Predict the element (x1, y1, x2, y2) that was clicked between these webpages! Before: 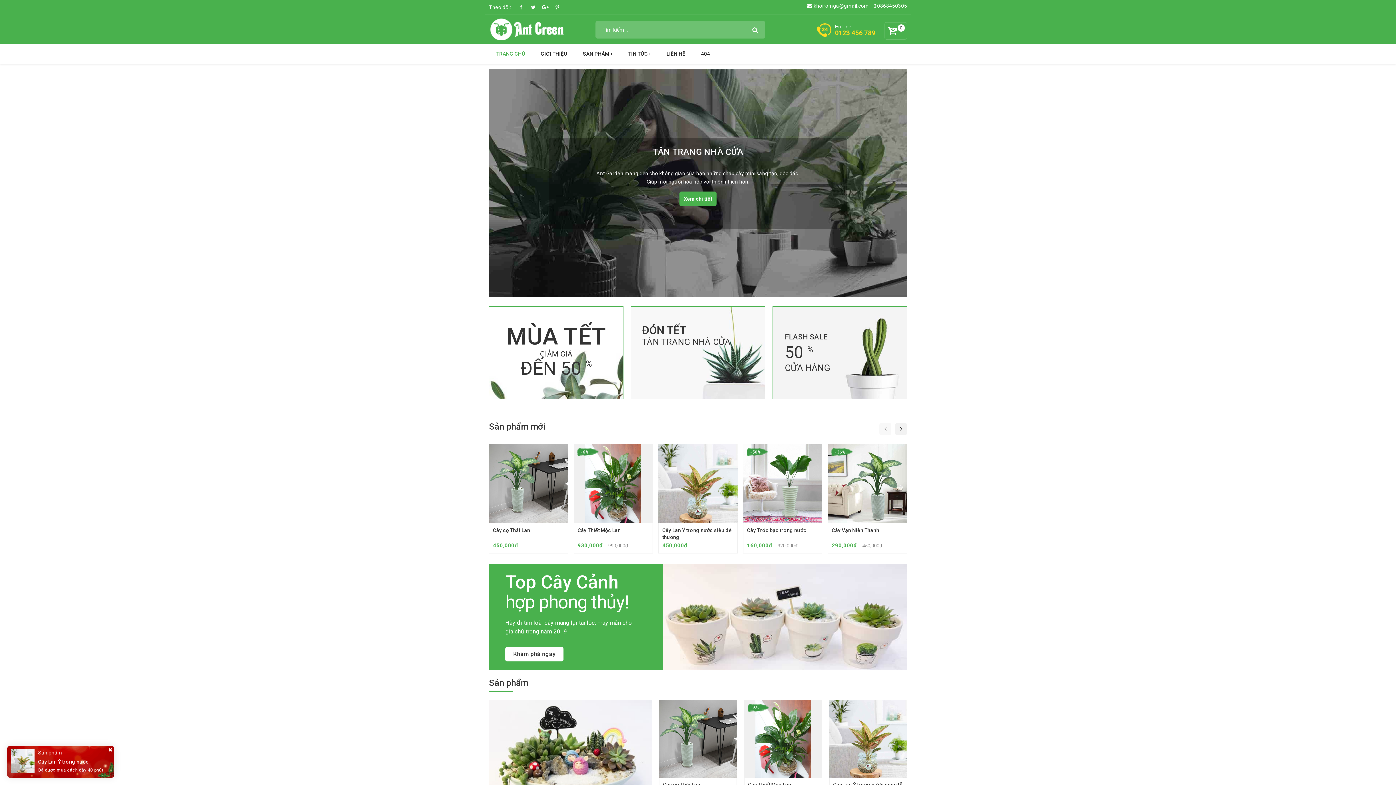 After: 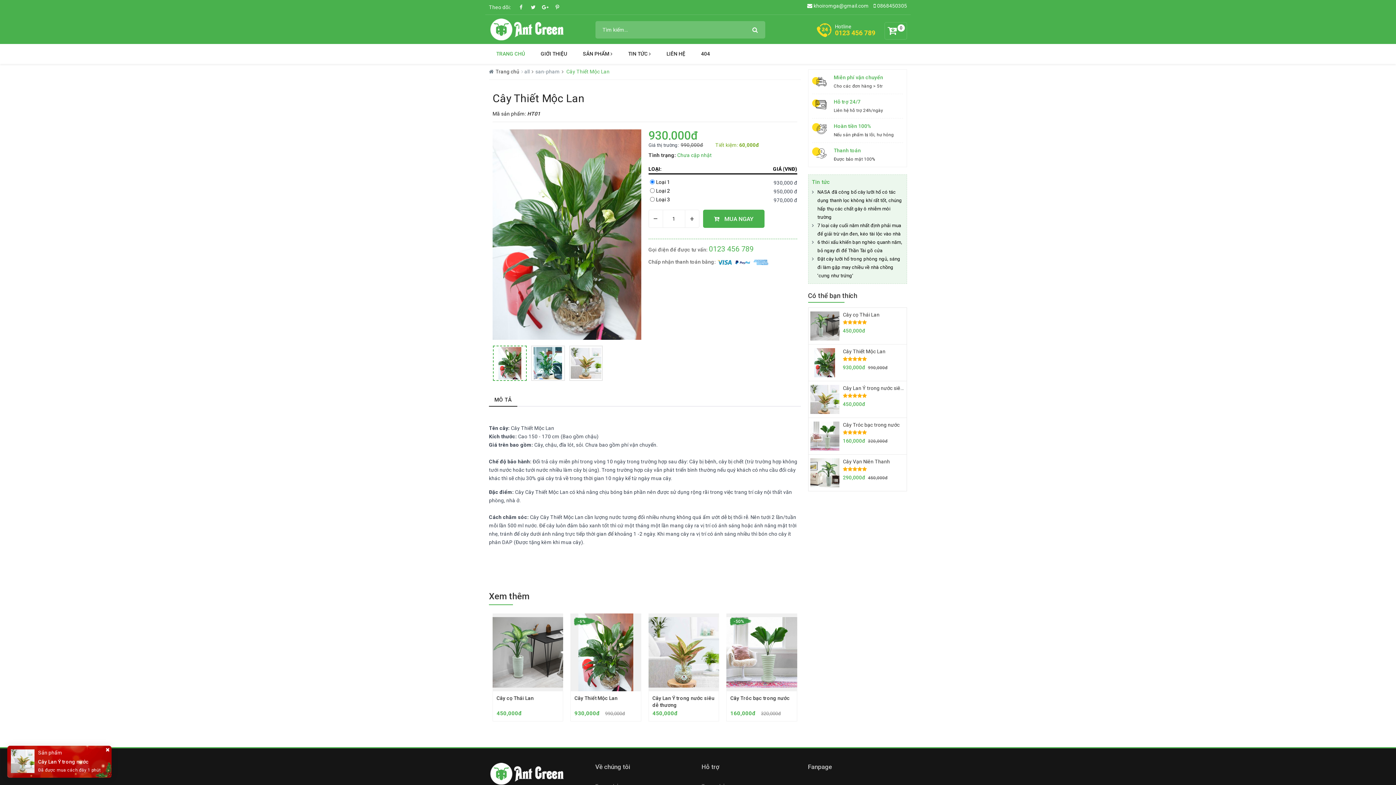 Action: label: Cây Thiết Mộc Lan bbox: (577, 527, 649, 540)